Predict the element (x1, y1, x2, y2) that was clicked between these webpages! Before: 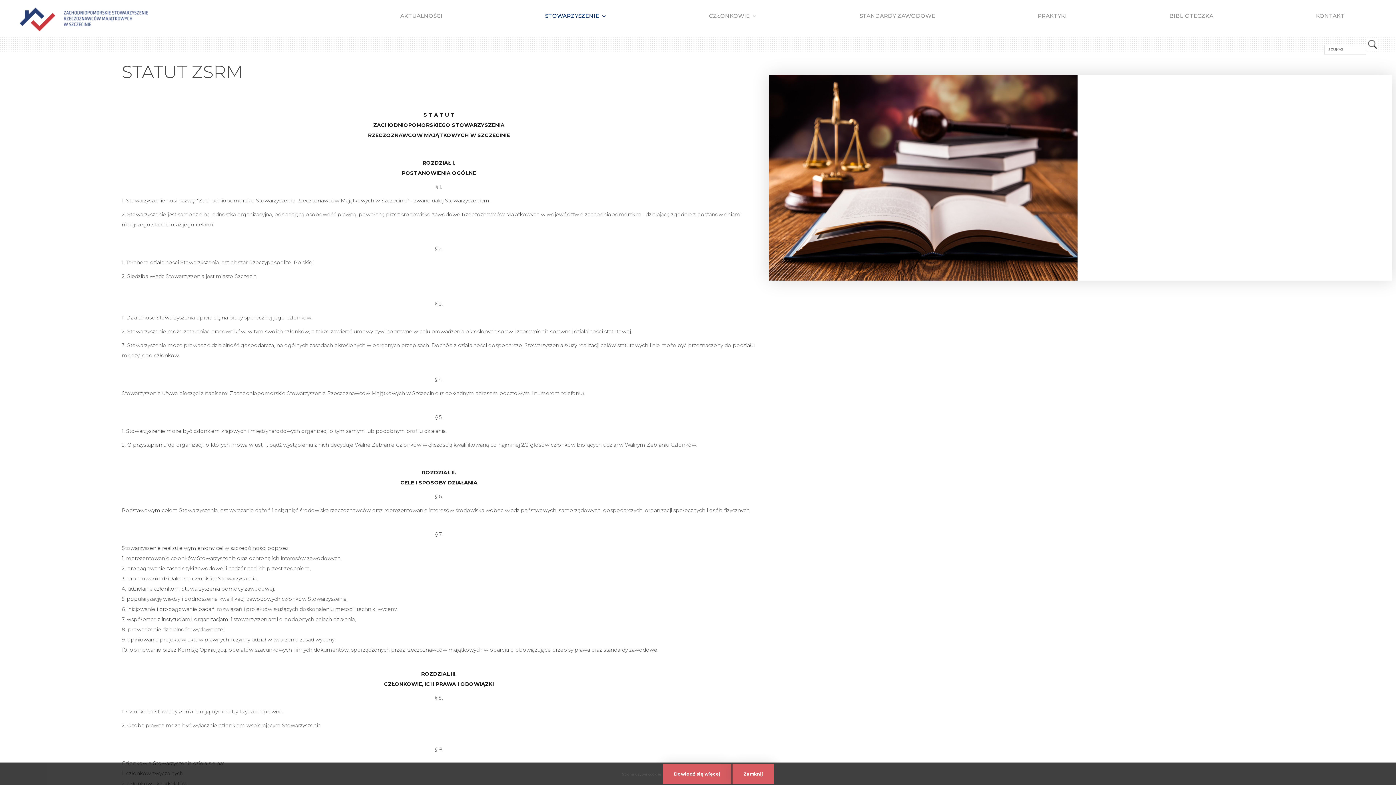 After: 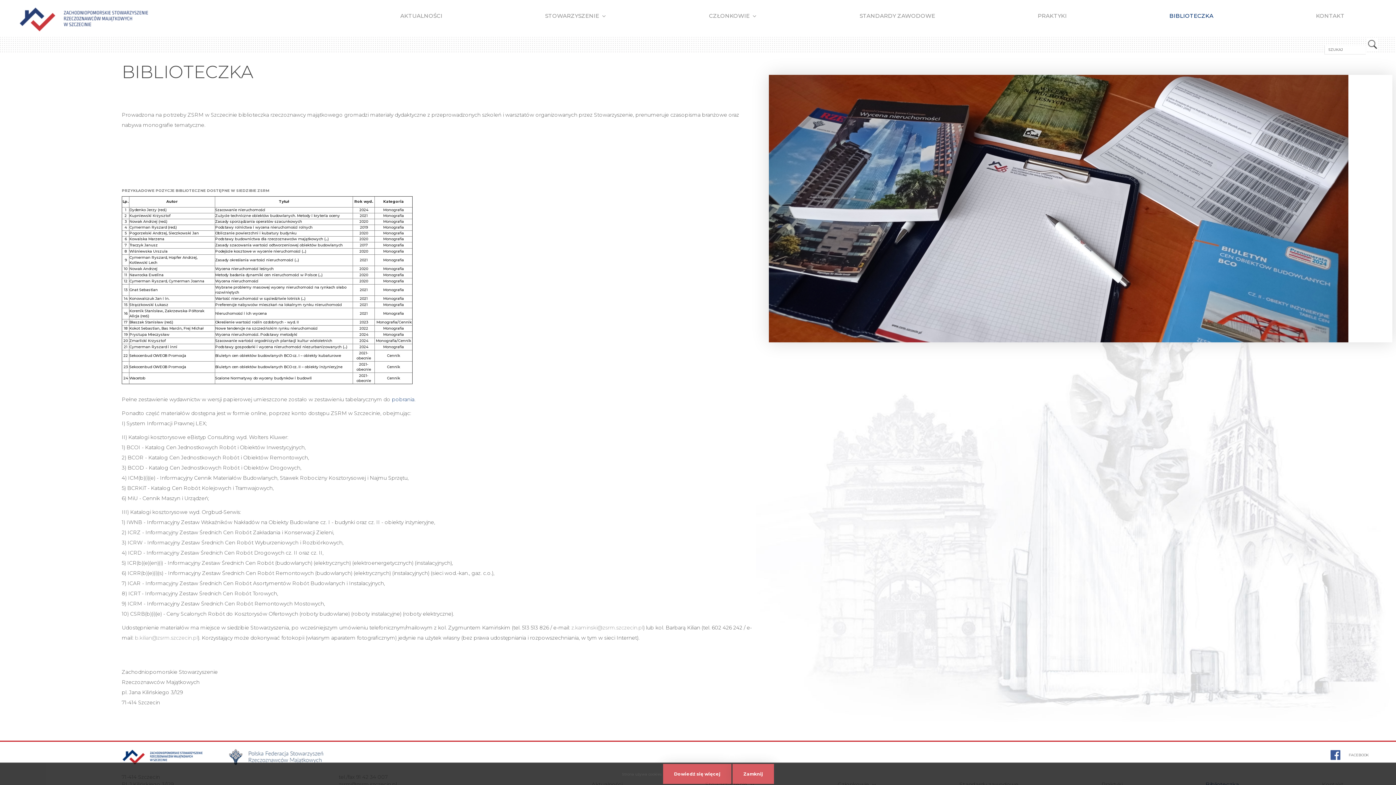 Action: bbox: (1169, 12, 1213, 19) label: BIBLIOTECZKA